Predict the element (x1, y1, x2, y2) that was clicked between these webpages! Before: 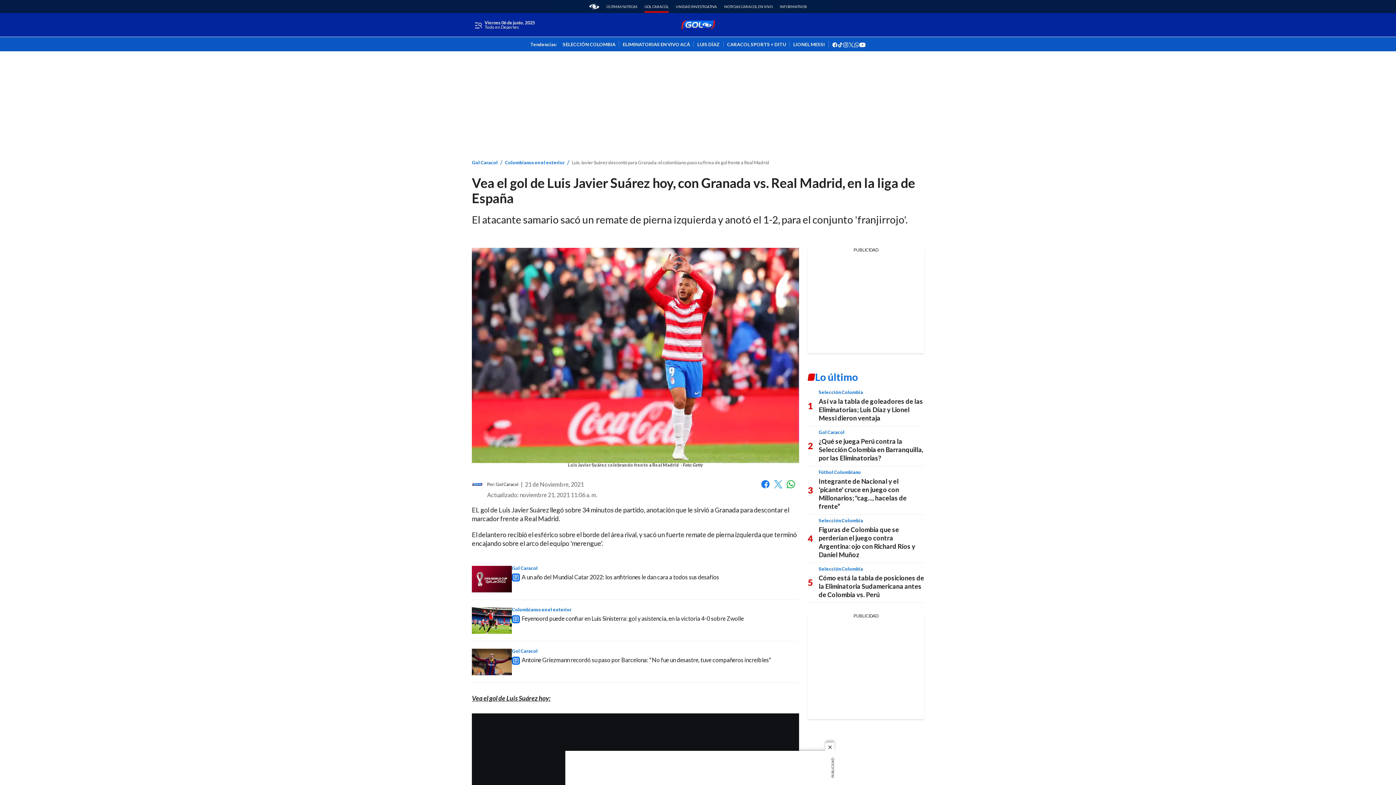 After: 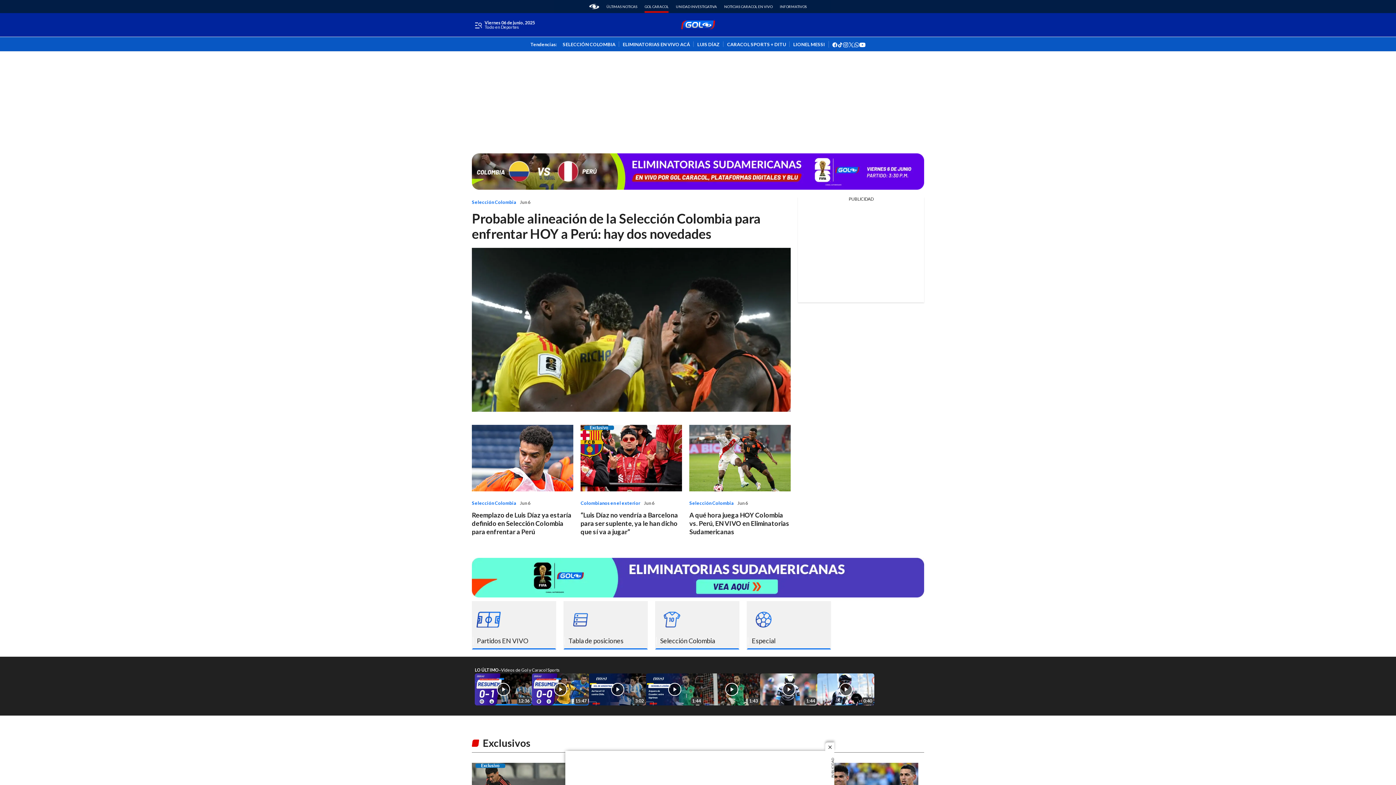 Action: bbox: (680, 17, 715, 32) label: home page